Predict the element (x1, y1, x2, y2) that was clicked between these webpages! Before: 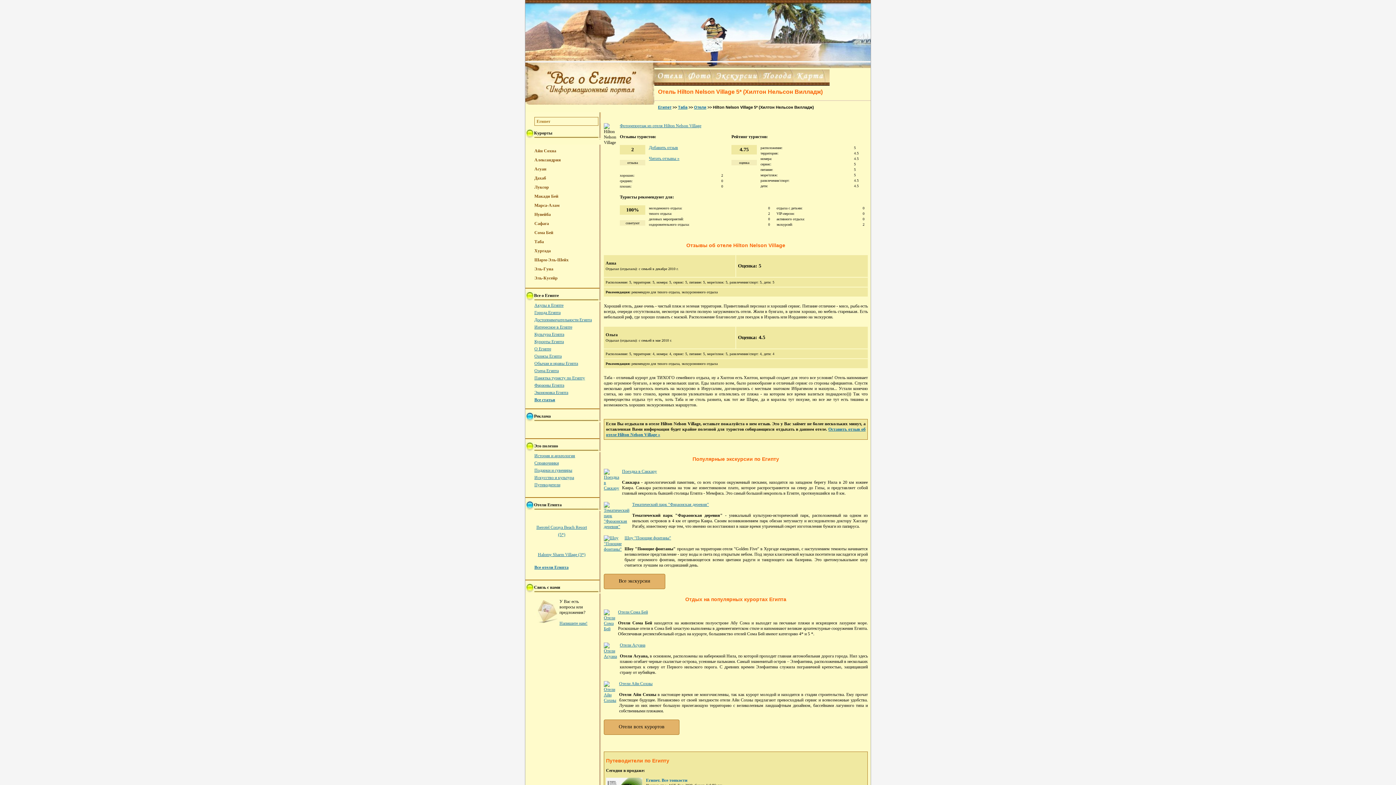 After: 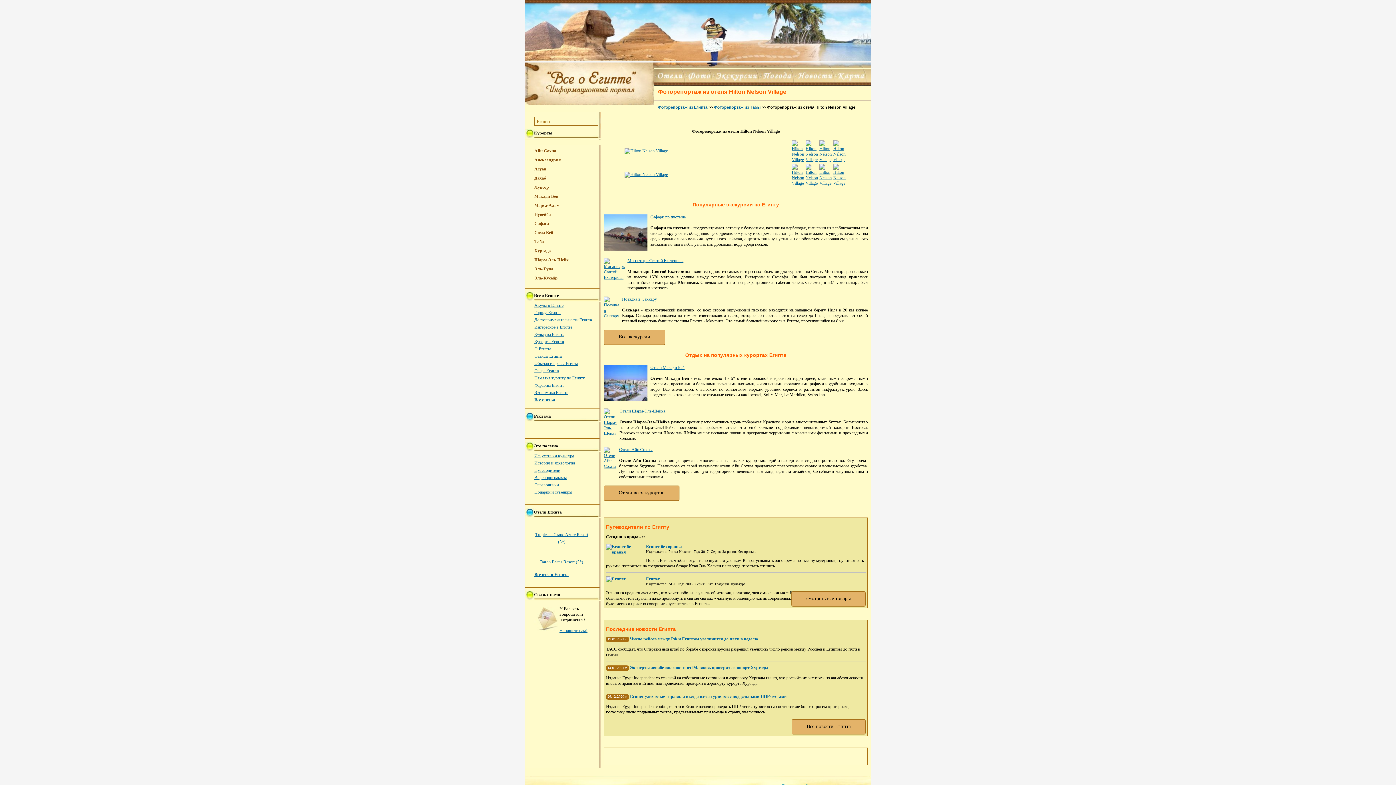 Action: bbox: (601, 175, 604, 180)